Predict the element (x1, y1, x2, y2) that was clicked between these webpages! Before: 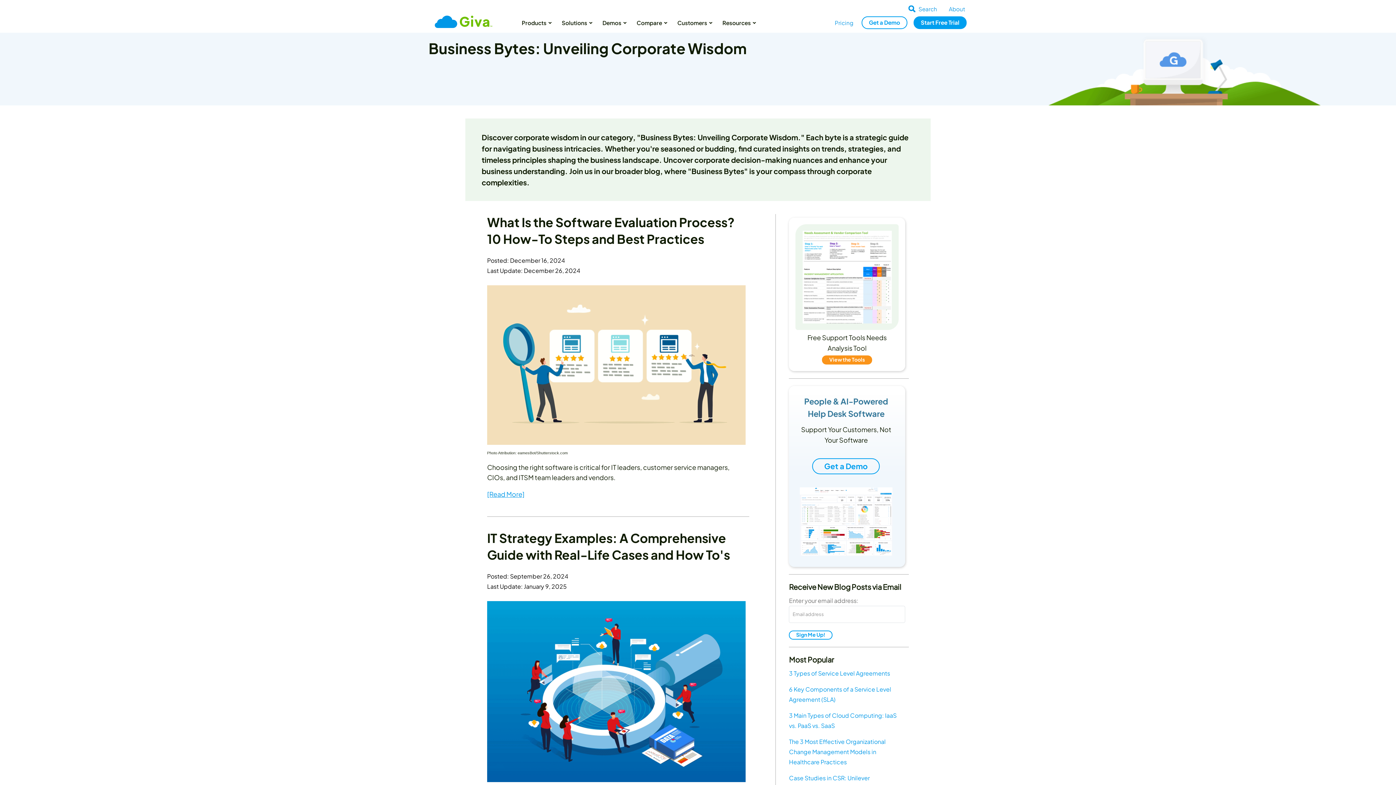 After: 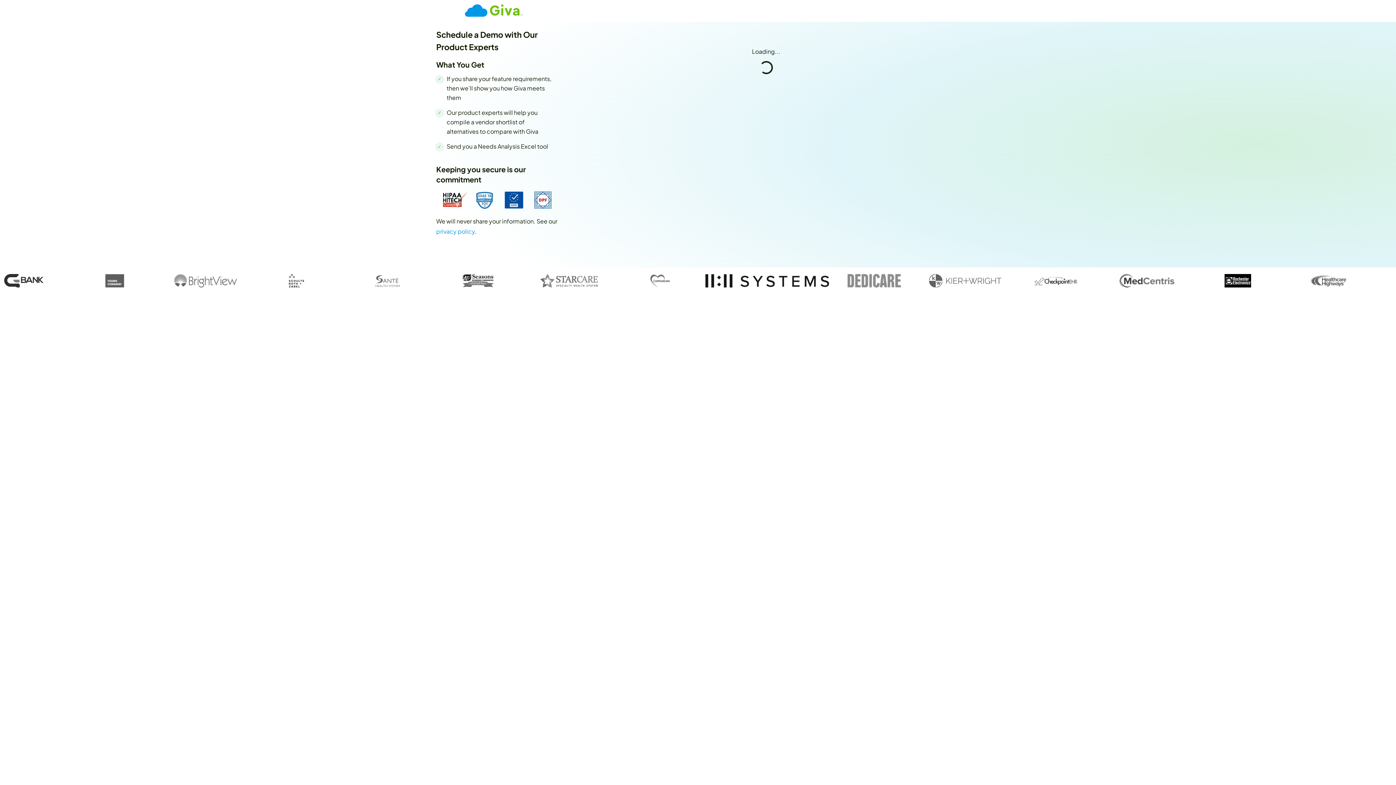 Action: label: People & AI-Powered Help Desk Software
Support Your Customers, Not Your Software
Get a Demo bbox: (789, 386, 905, 567)